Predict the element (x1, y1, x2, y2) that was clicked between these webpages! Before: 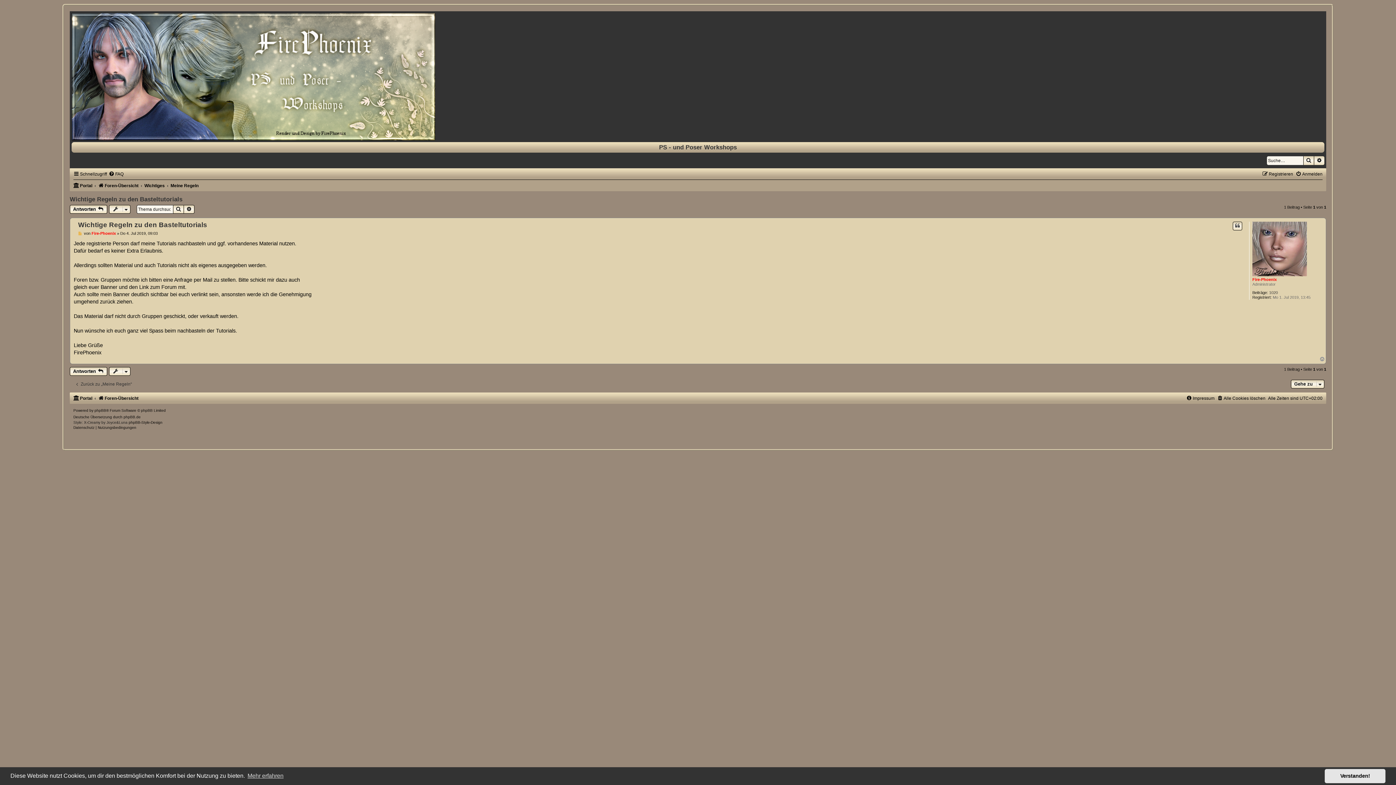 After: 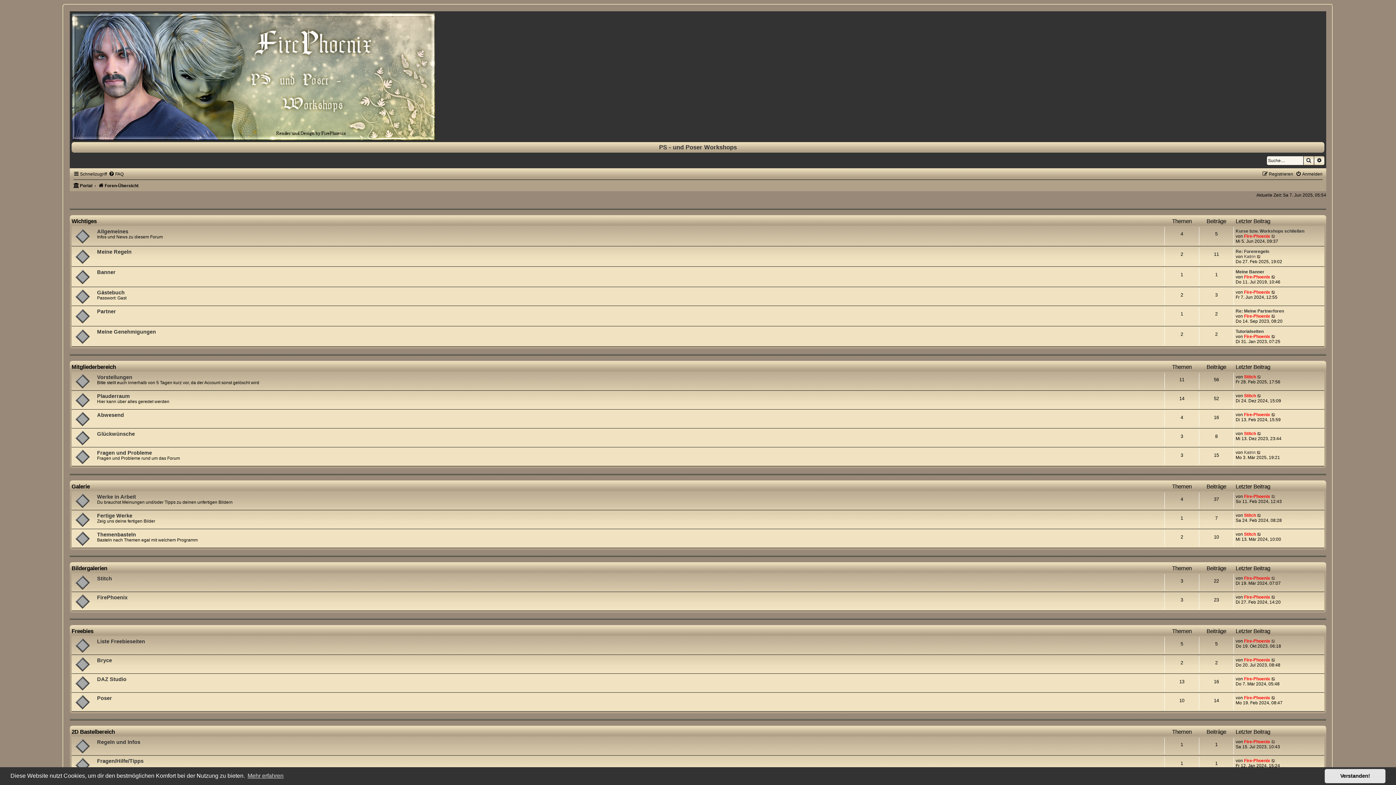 Action: bbox: (98, 396, 138, 401) label: Foren-Übersicht